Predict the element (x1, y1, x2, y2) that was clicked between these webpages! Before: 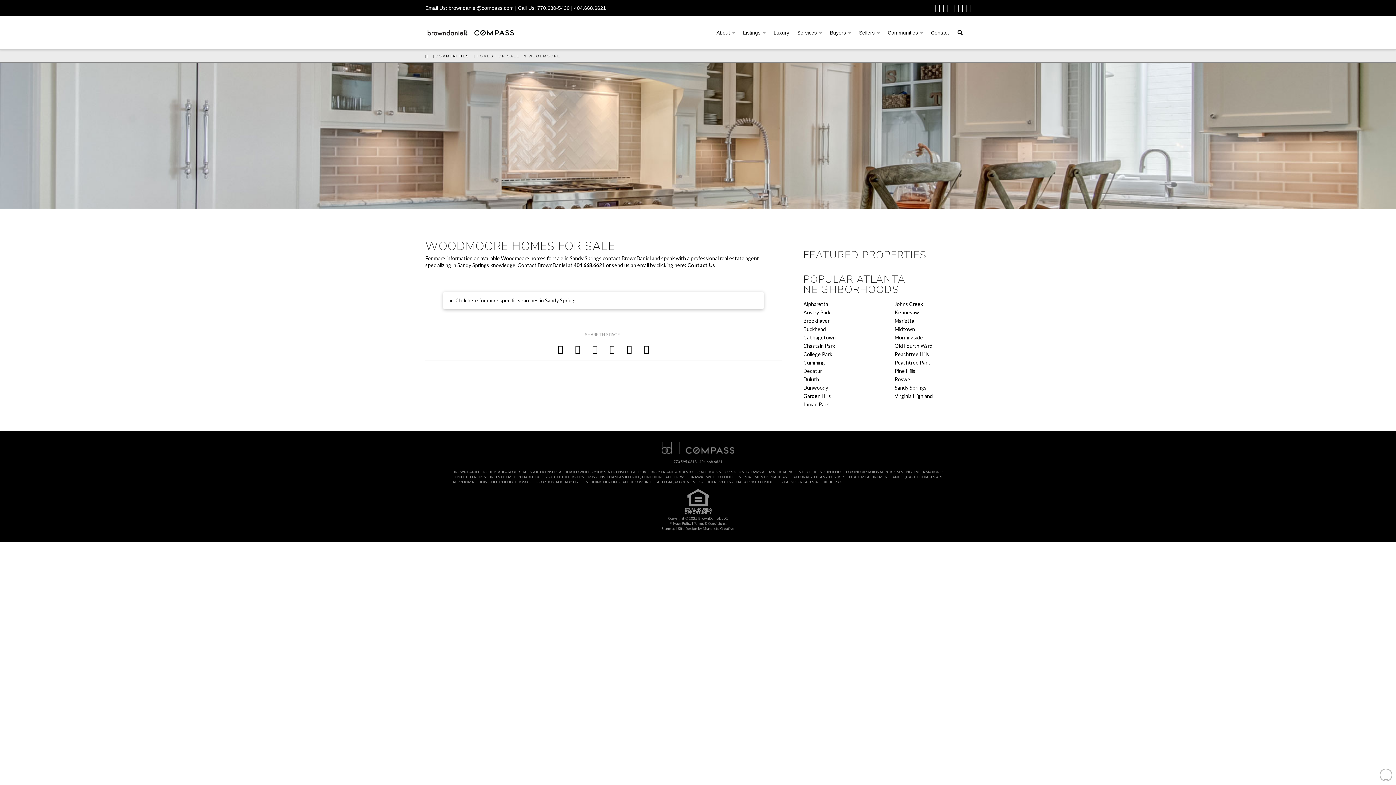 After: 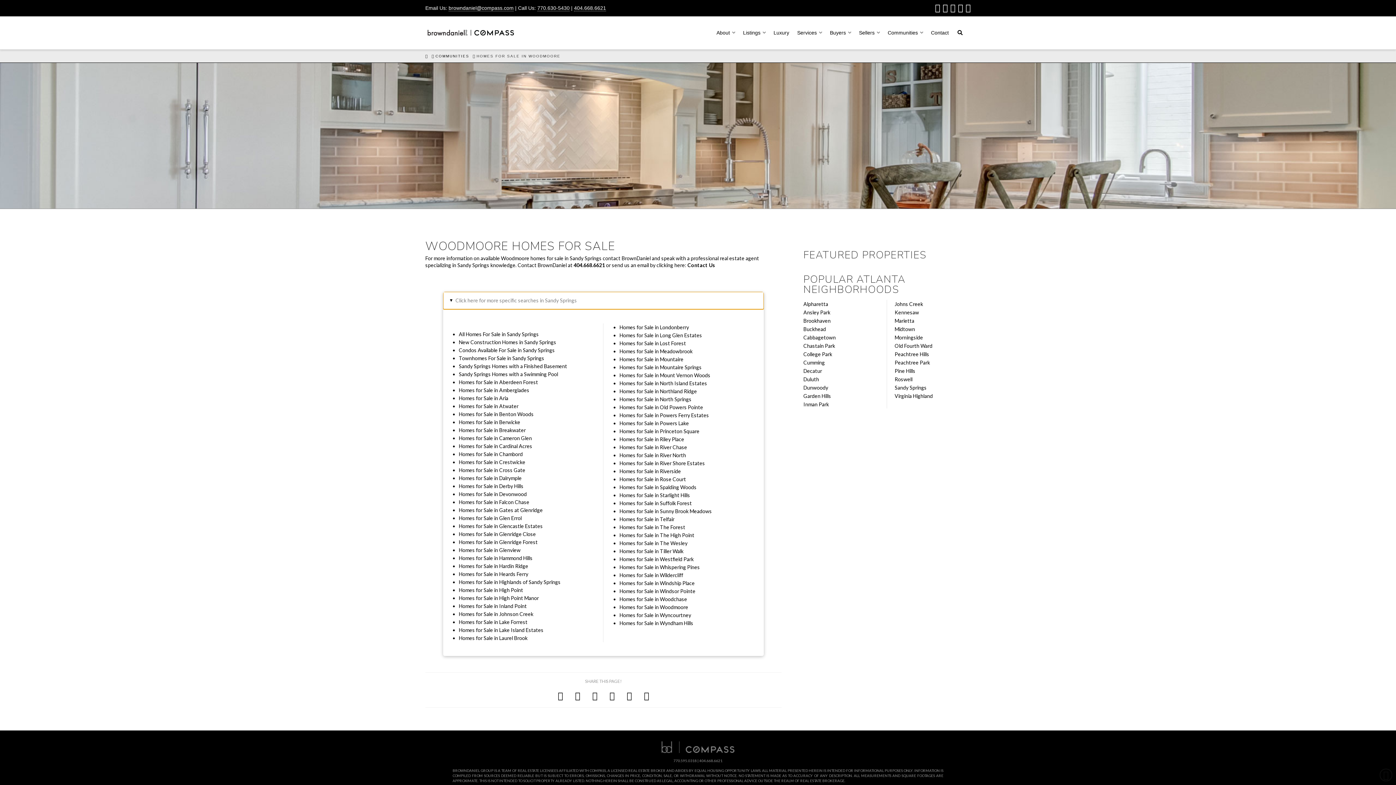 Action: bbox: (443, 291, 763, 309) label: ▸
Click here for more specific searches in Sandy Springs